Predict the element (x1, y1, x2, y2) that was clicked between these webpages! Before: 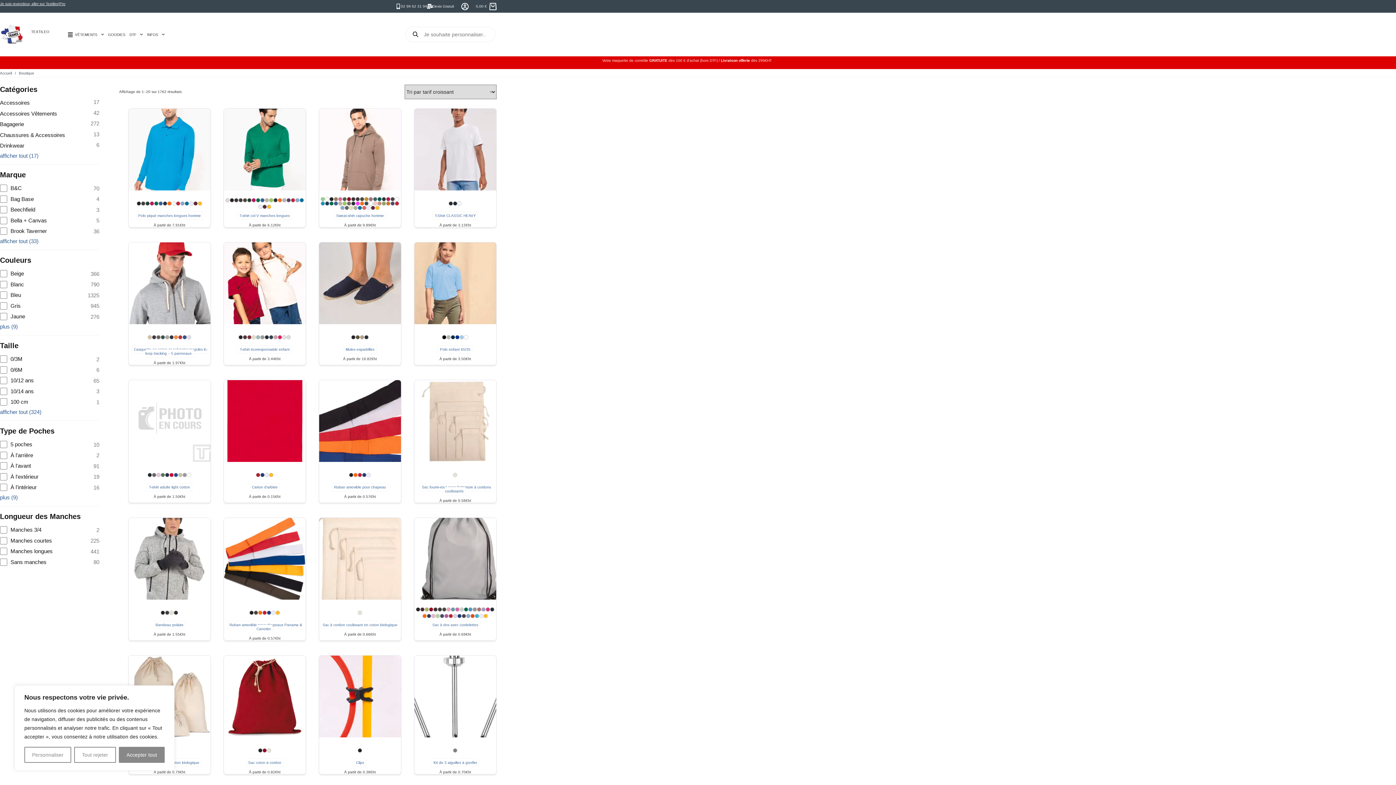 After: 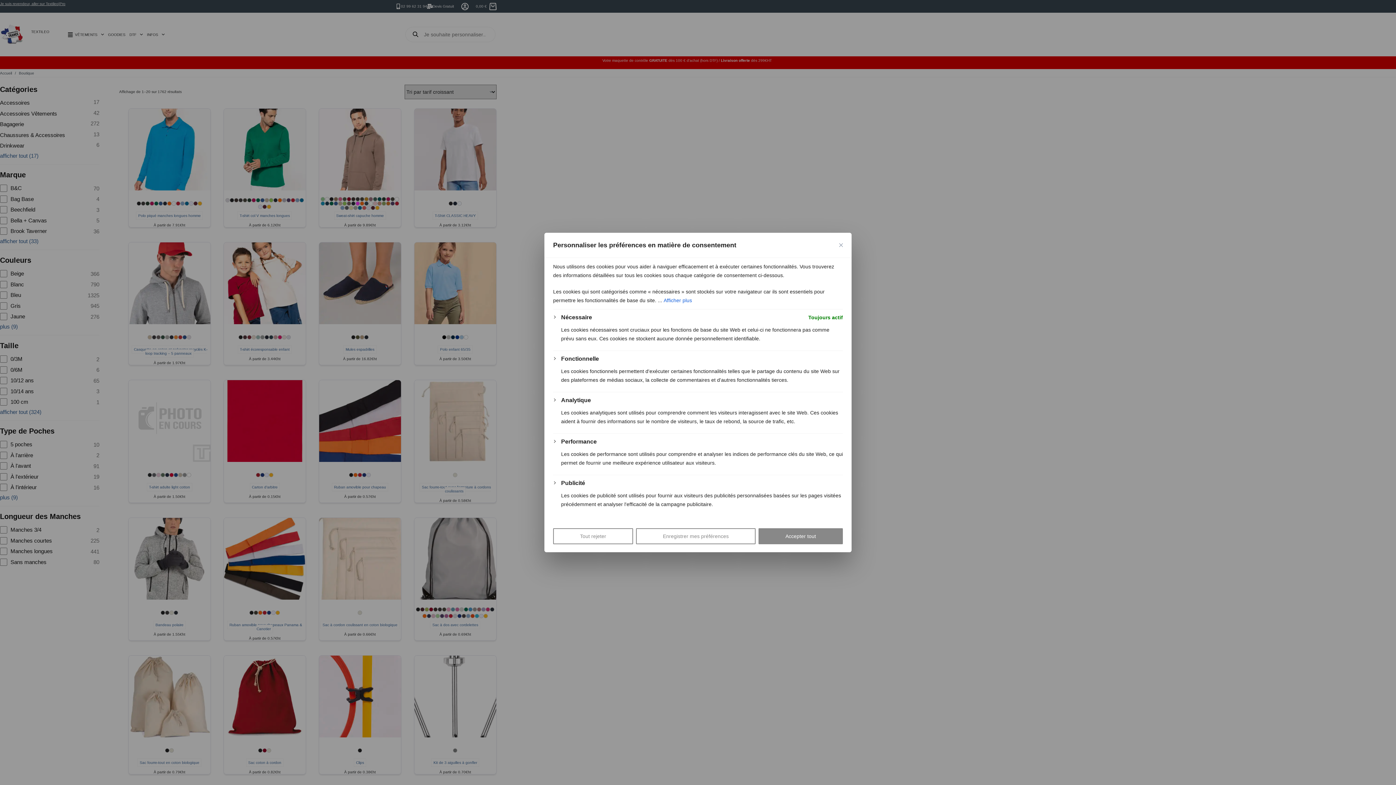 Action: label: Personnaliser bbox: (24, 747, 71, 763)